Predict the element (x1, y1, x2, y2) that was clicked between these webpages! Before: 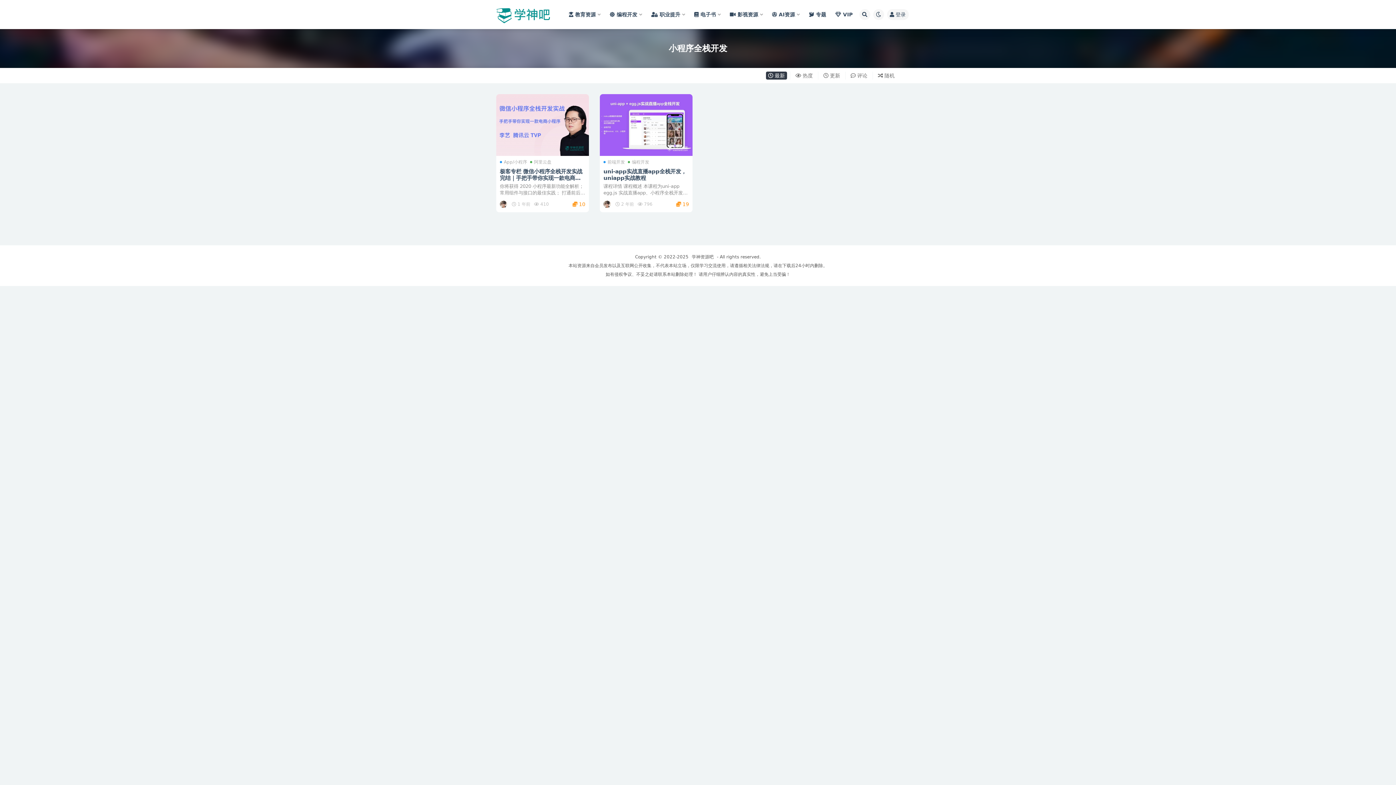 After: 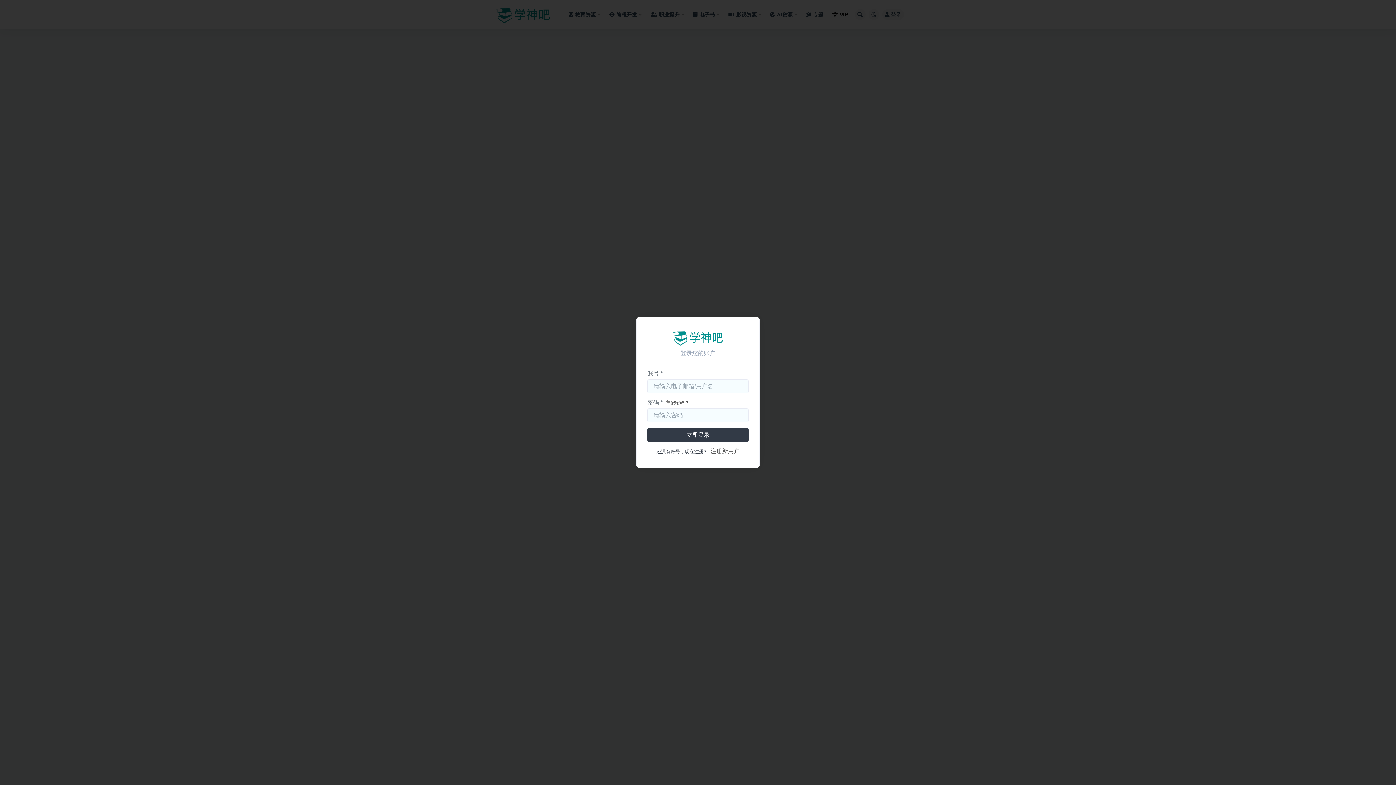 Action: bbox: (835, 0, 852, 29) label: VIP